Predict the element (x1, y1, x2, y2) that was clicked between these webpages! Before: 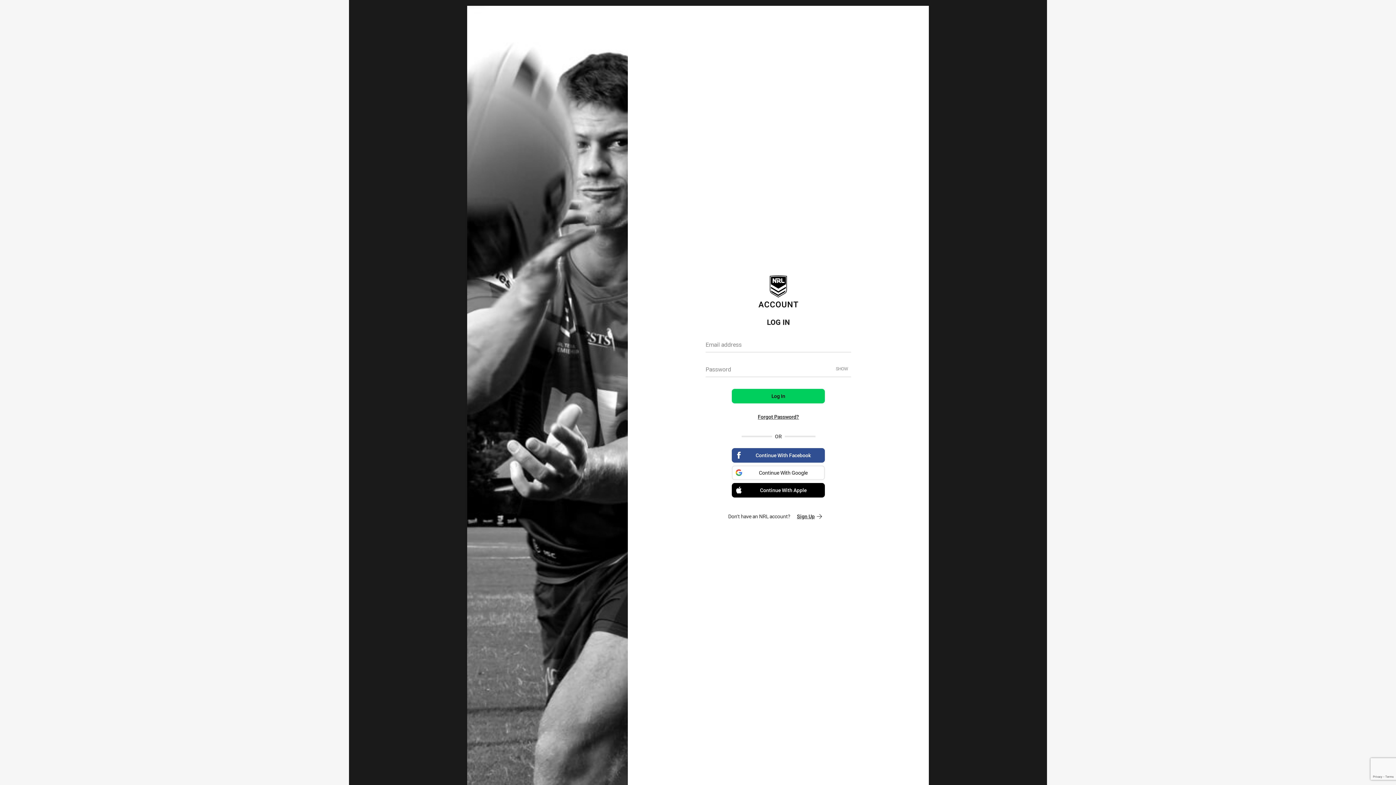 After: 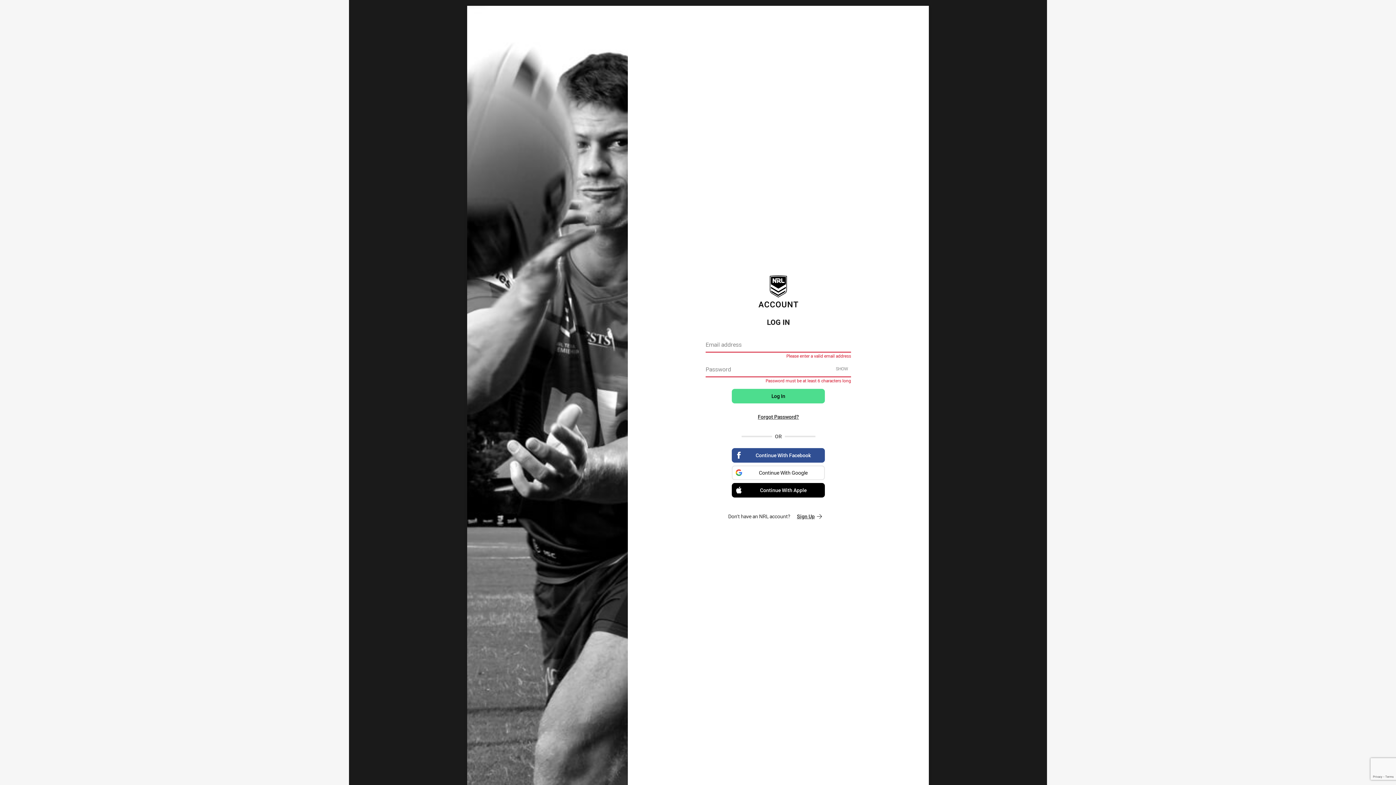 Action: label: Log In bbox: (732, 388, 825, 403)